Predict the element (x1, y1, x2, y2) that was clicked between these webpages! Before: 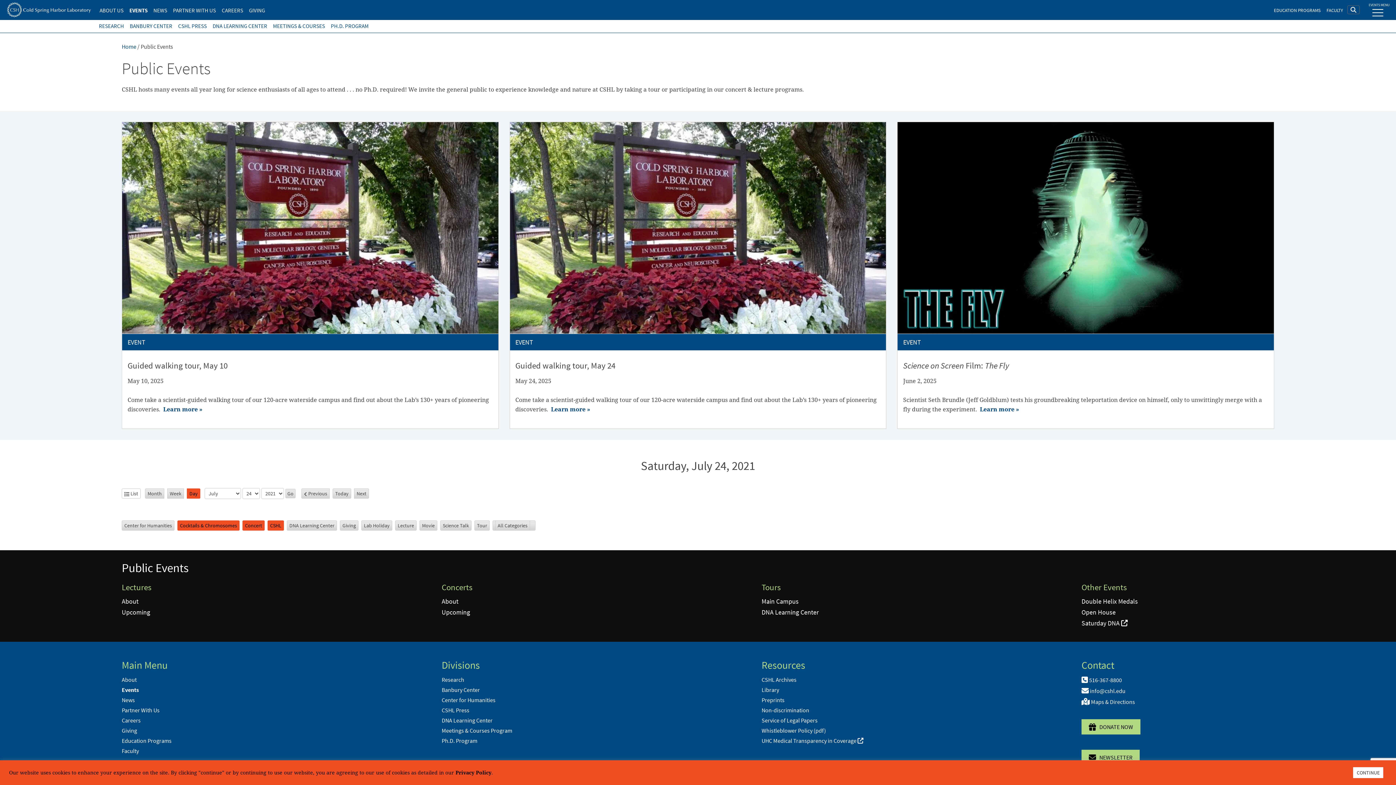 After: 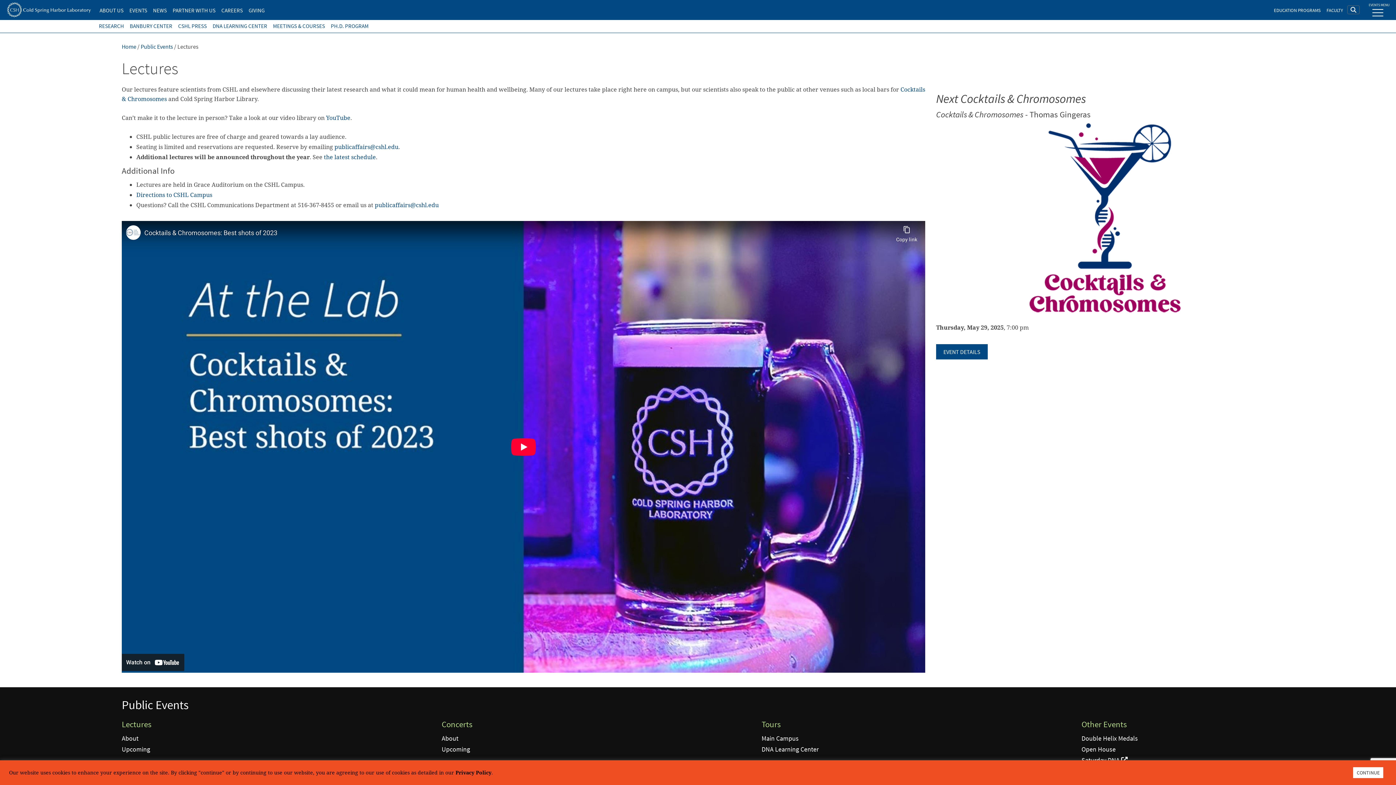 Action: label: About bbox: (121, 597, 138, 605)